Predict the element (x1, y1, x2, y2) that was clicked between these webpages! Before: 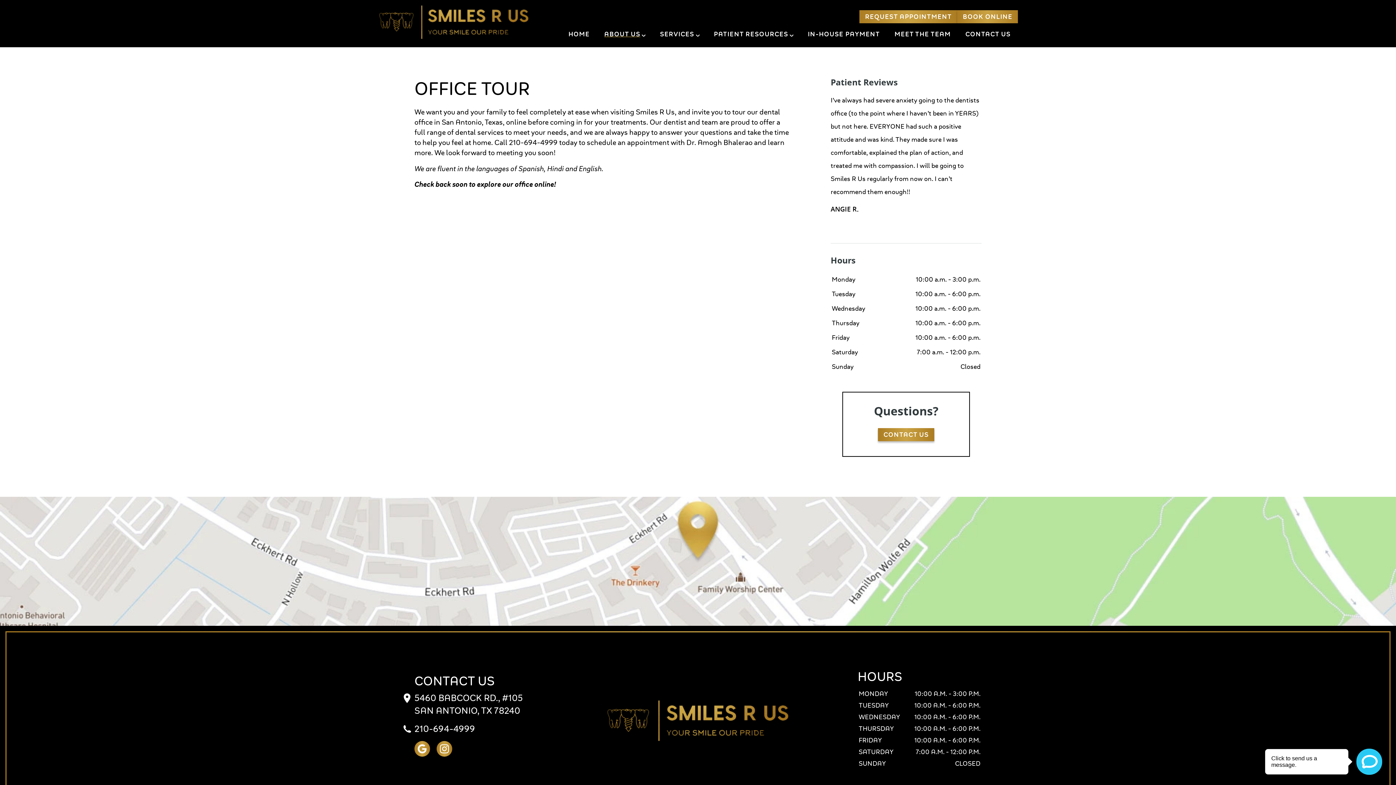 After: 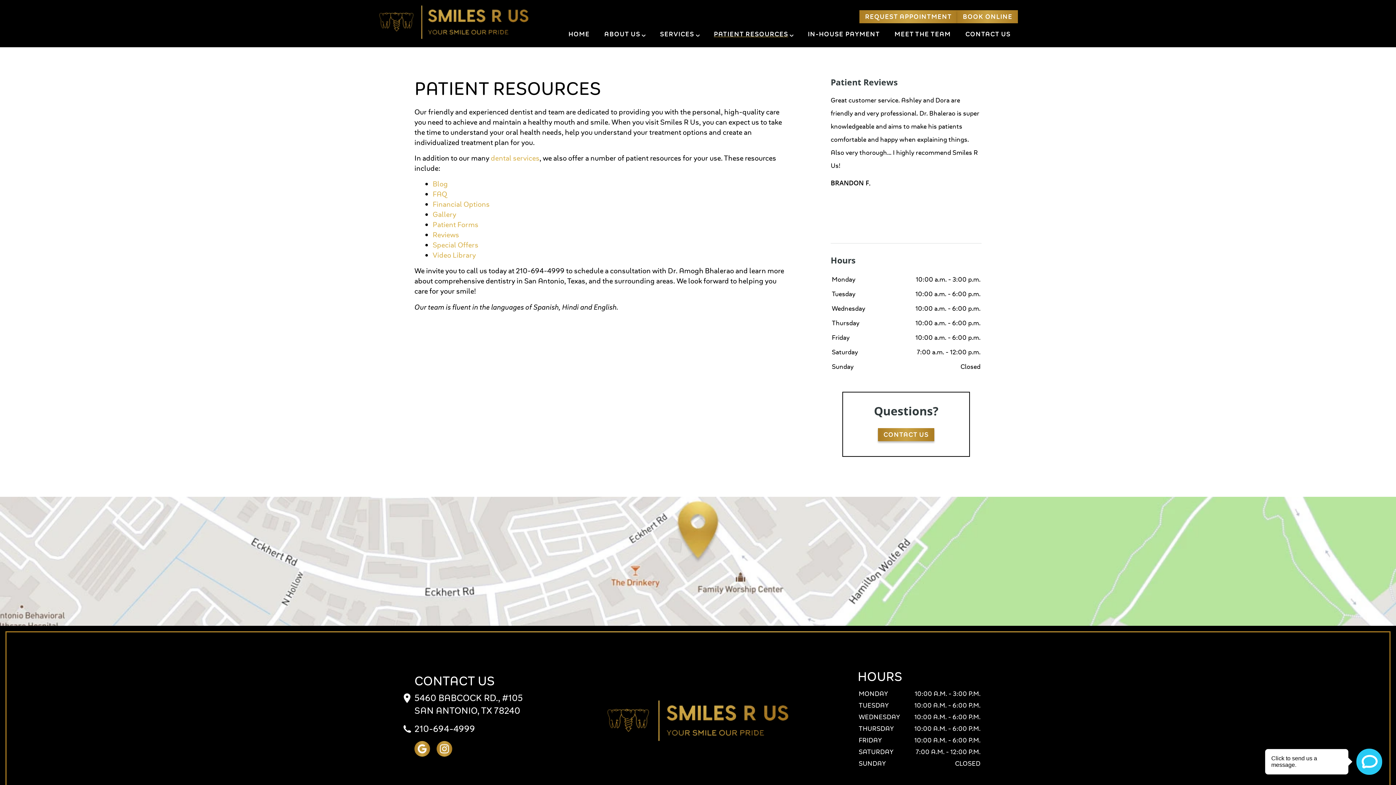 Action: bbox: (706, 27, 800, 41) label: PATIENT RESOURCES